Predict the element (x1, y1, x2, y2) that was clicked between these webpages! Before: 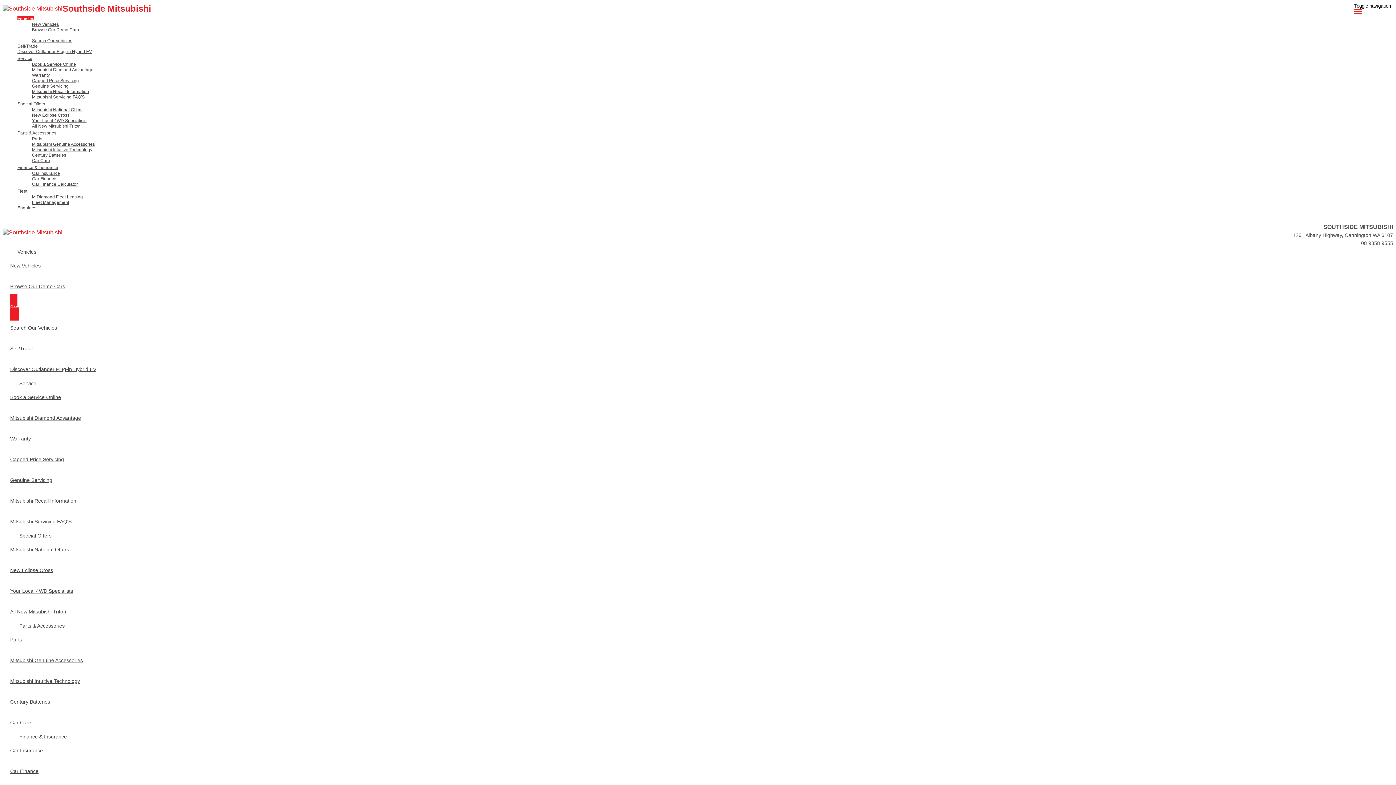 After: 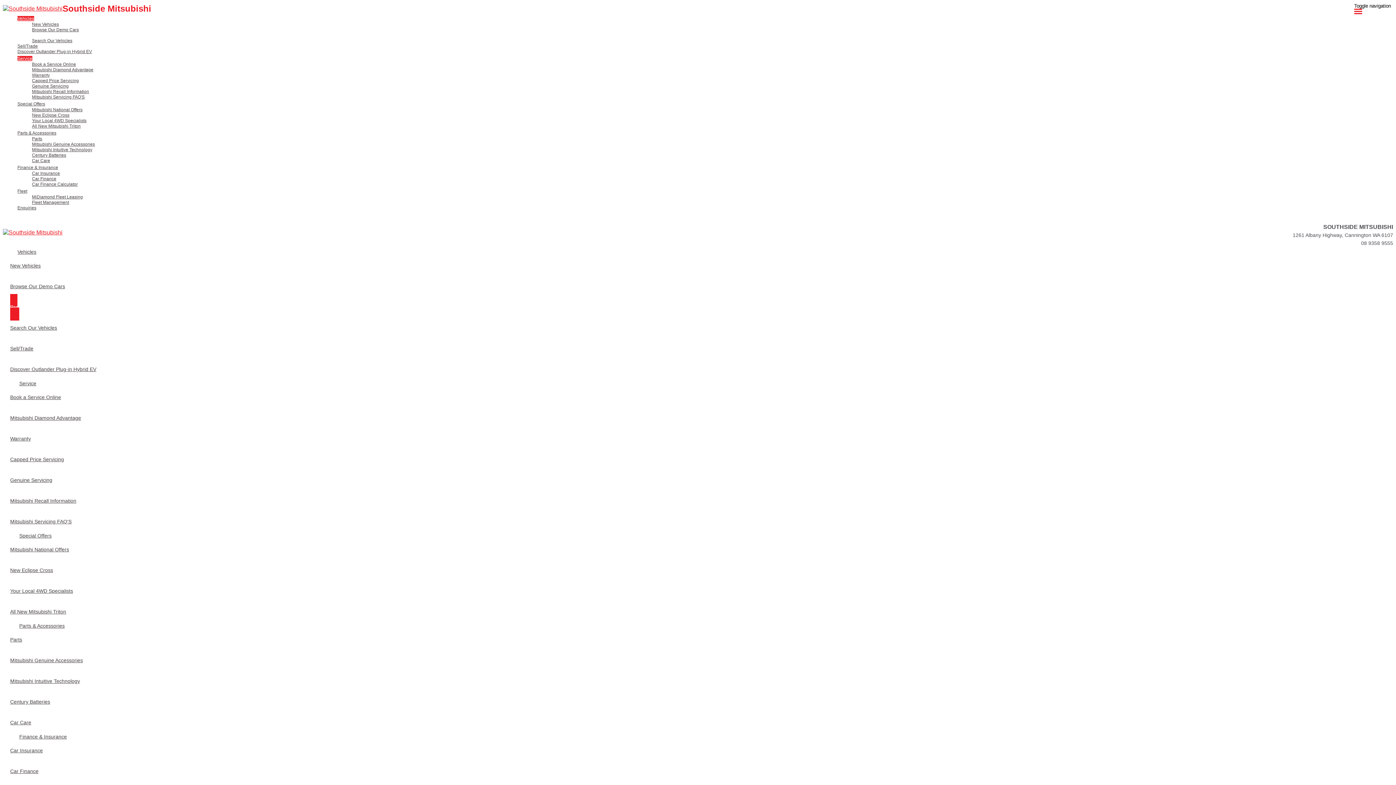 Action: label: Service bbox: (17, 56, 32, 61)